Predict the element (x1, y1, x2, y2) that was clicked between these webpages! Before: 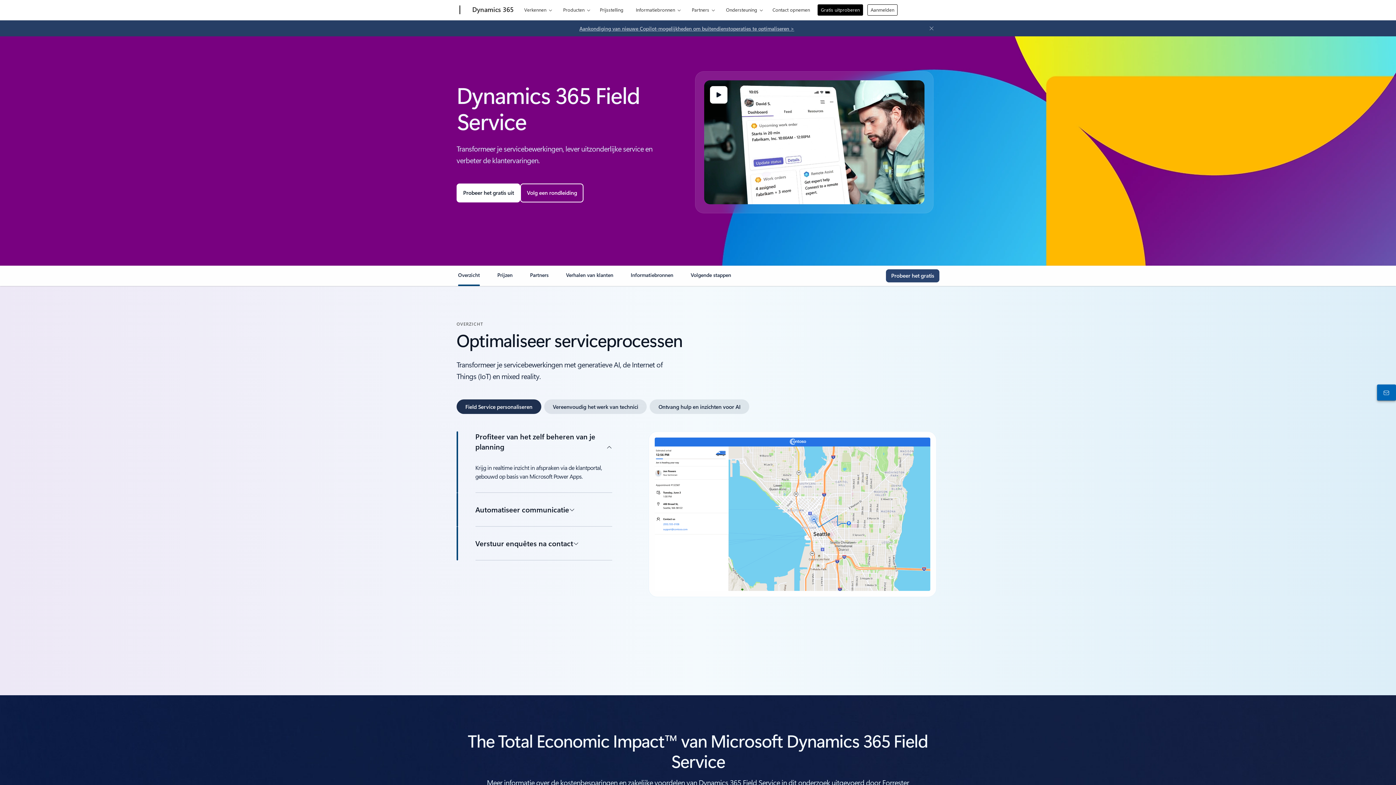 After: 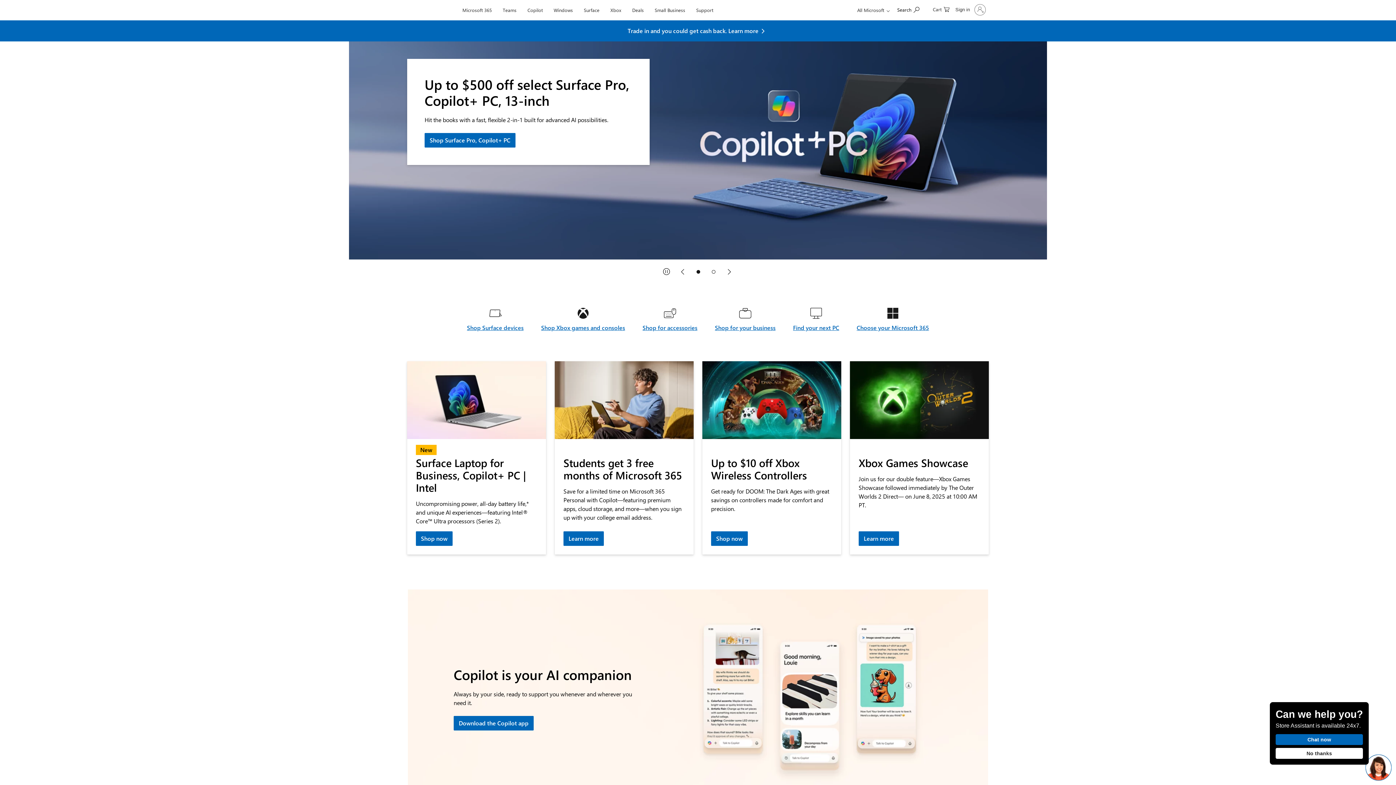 Action: bbox: (407, 0, 457, 20) label: Microsoft